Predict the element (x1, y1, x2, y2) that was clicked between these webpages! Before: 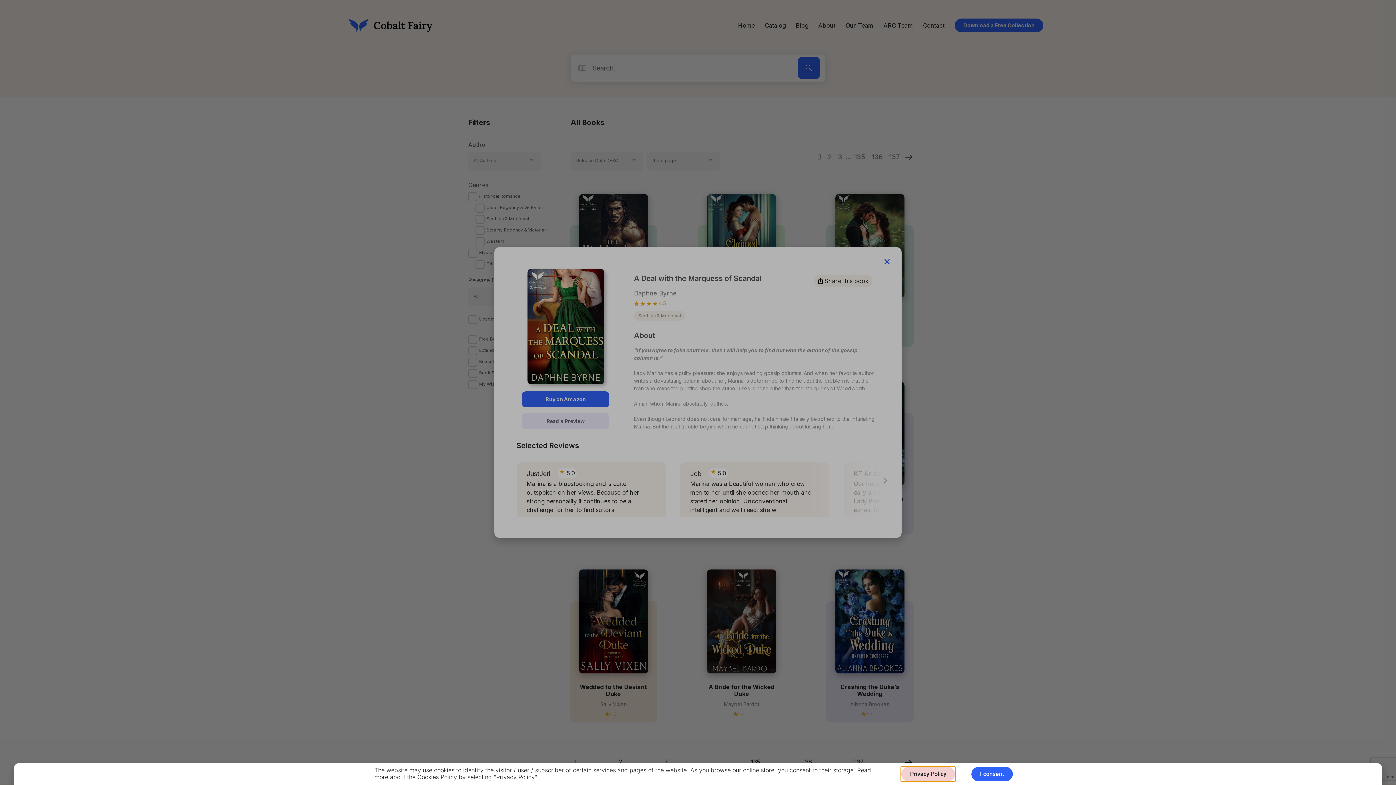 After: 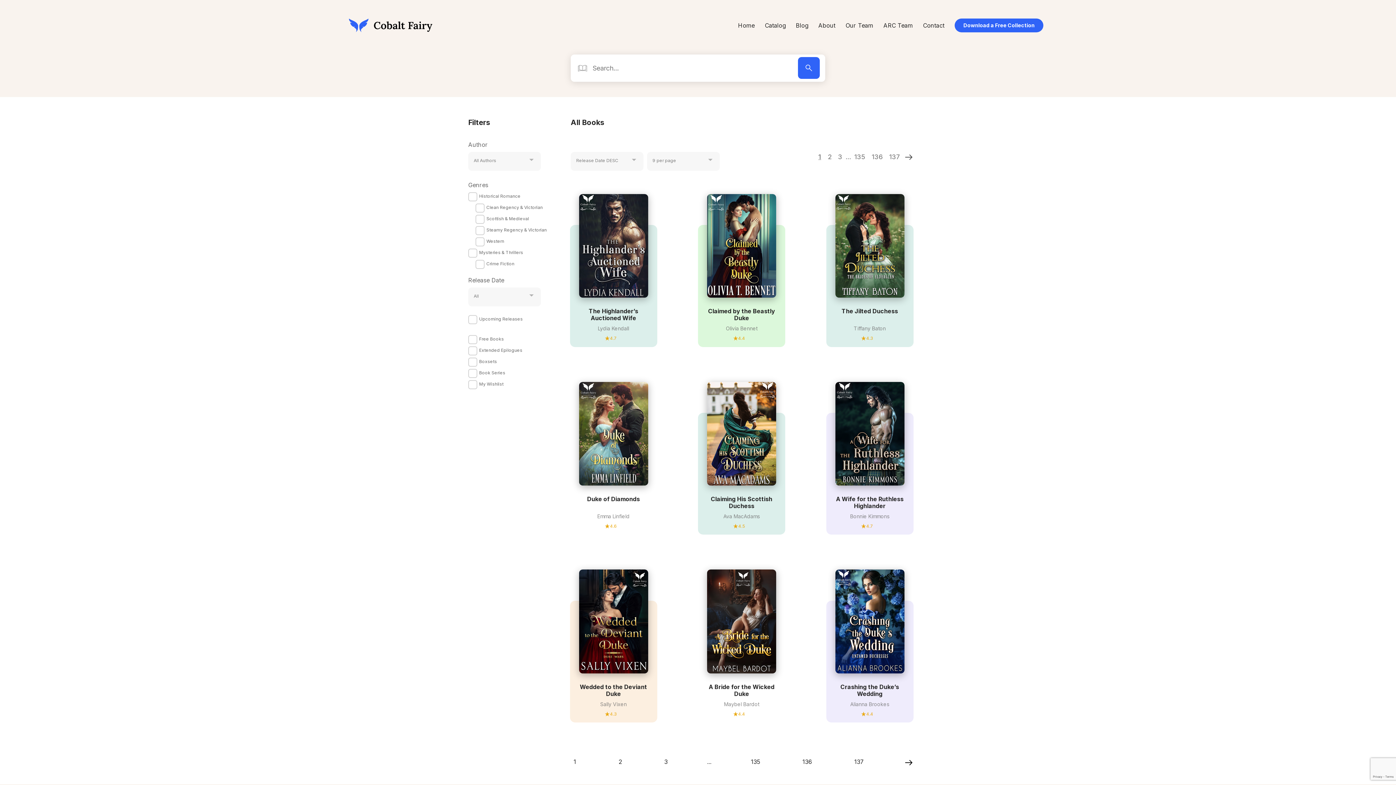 Action: bbox: (971, 767, 1012, 781) label: I consent